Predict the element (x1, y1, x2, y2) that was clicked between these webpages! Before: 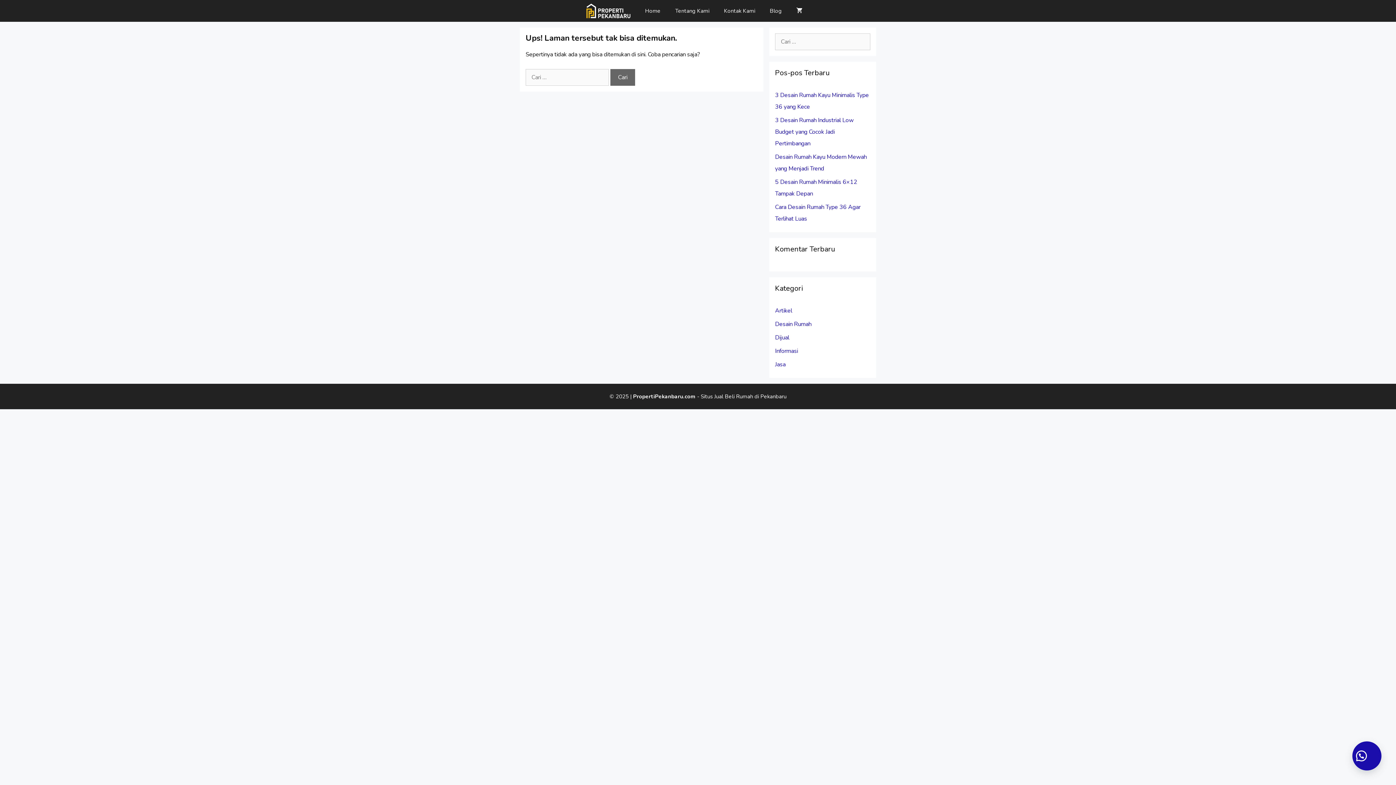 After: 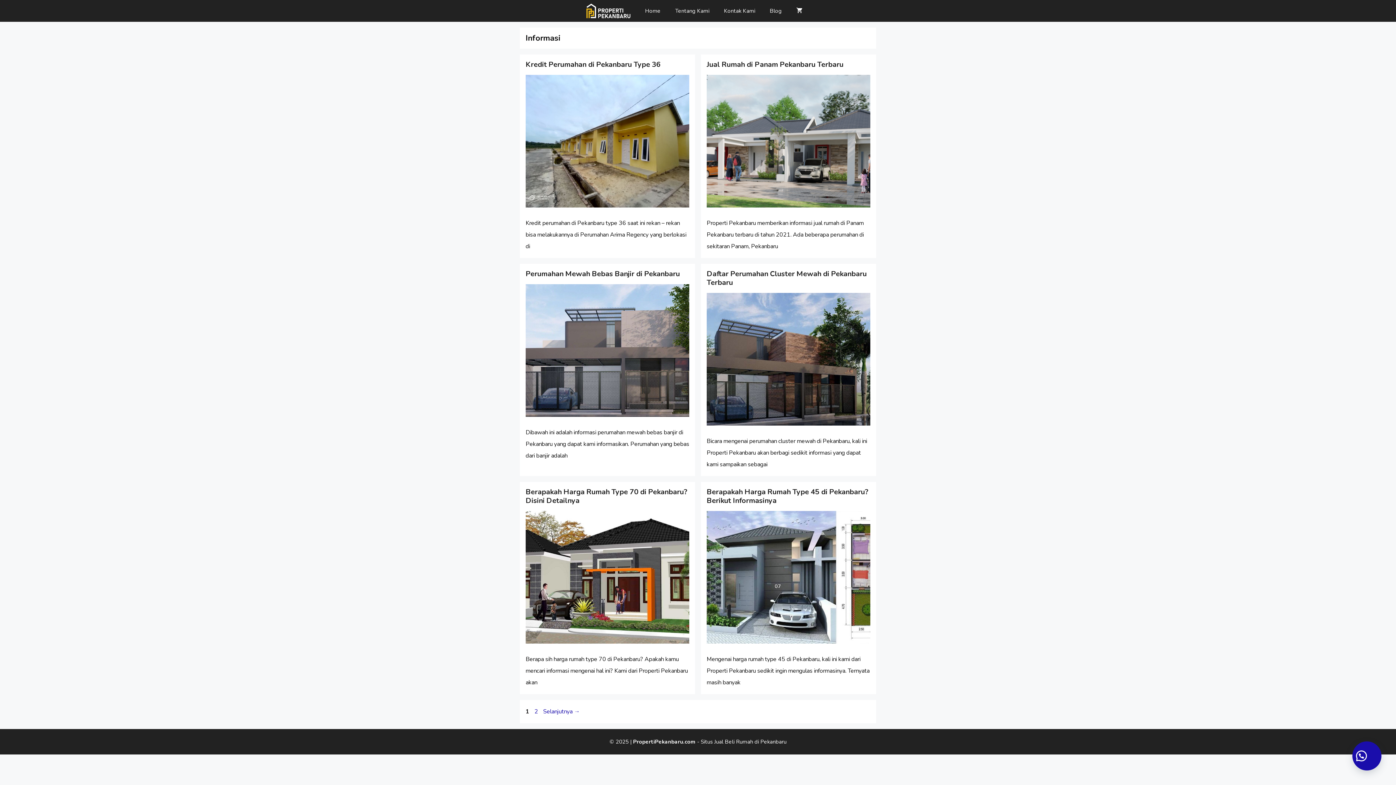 Action: bbox: (775, 347, 798, 355) label: Informasi